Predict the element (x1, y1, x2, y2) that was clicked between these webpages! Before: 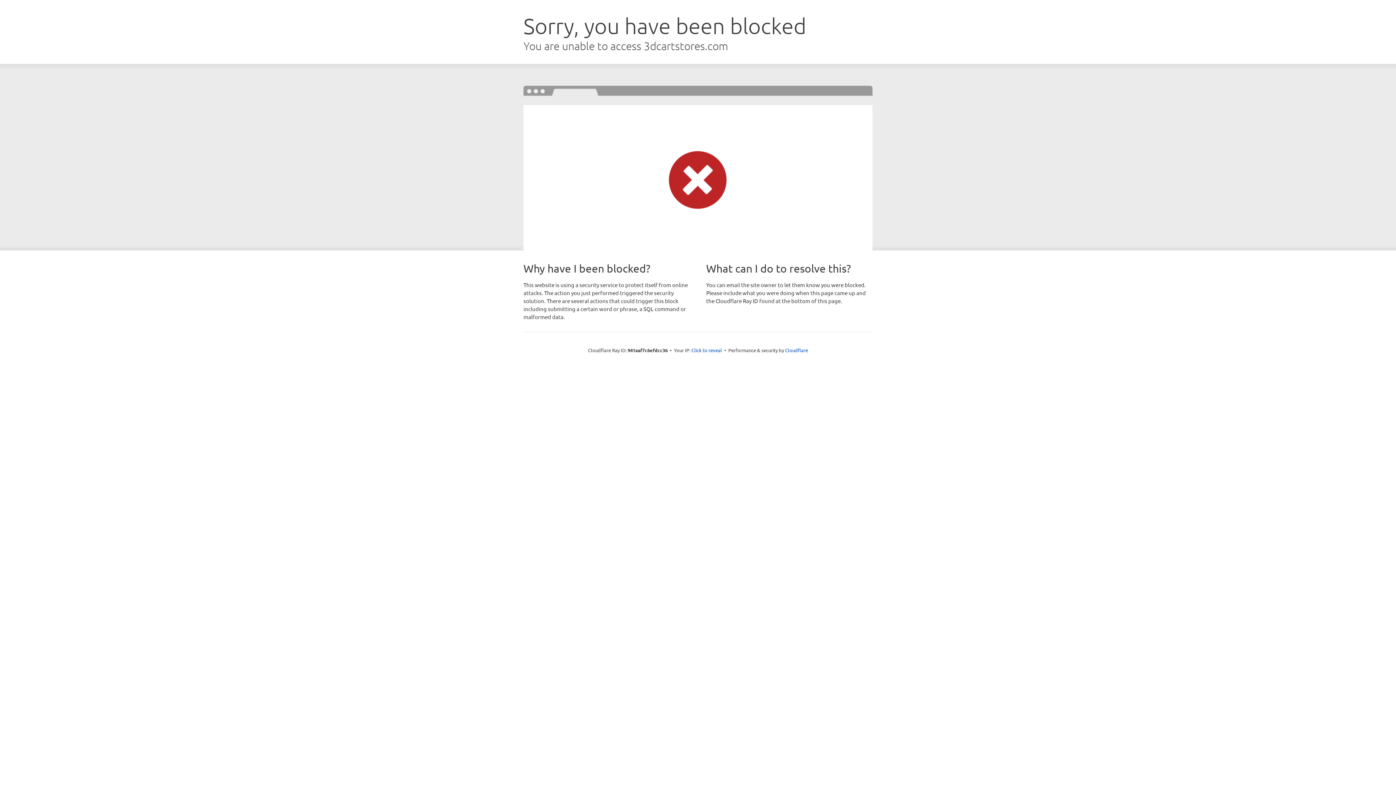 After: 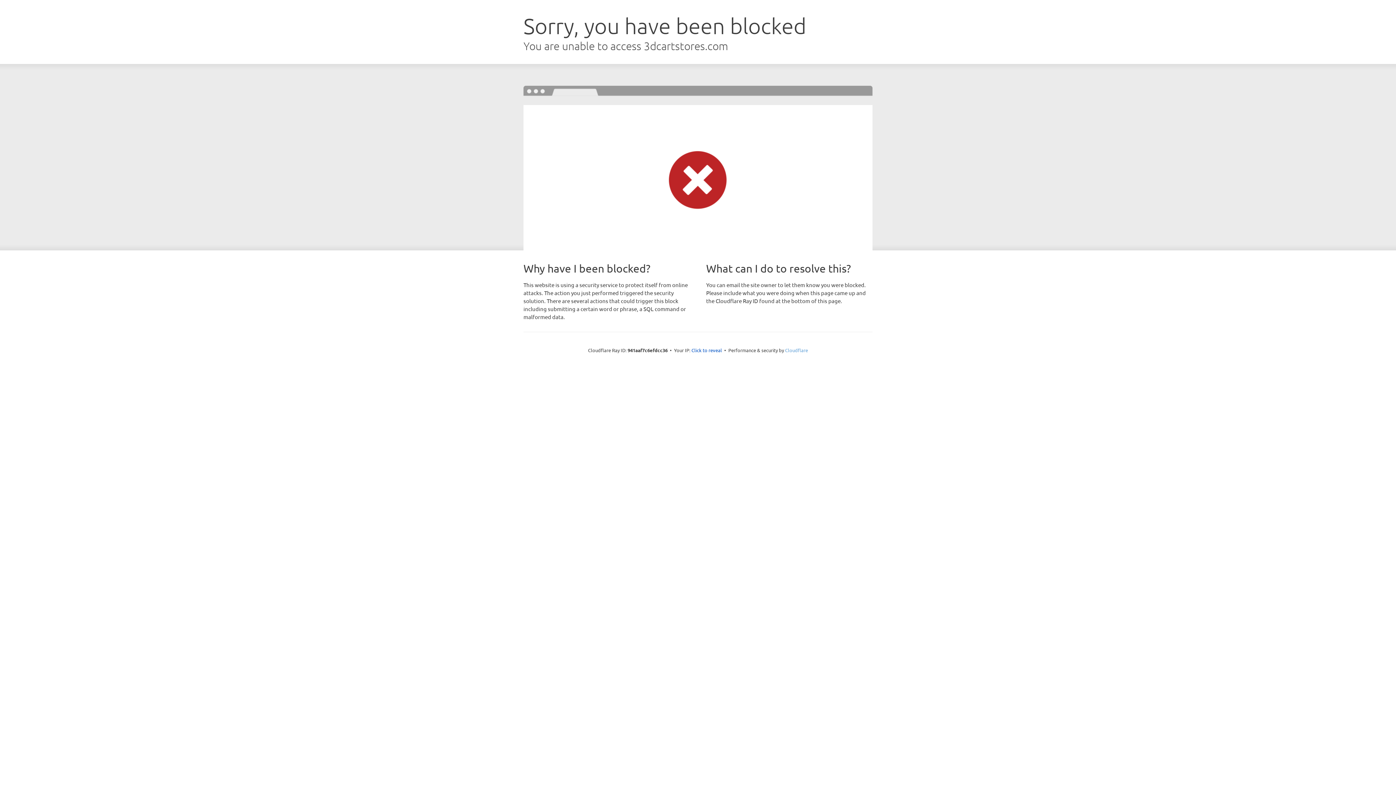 Action: label: Cloudflare bbox: (785, 347, 808, 353)